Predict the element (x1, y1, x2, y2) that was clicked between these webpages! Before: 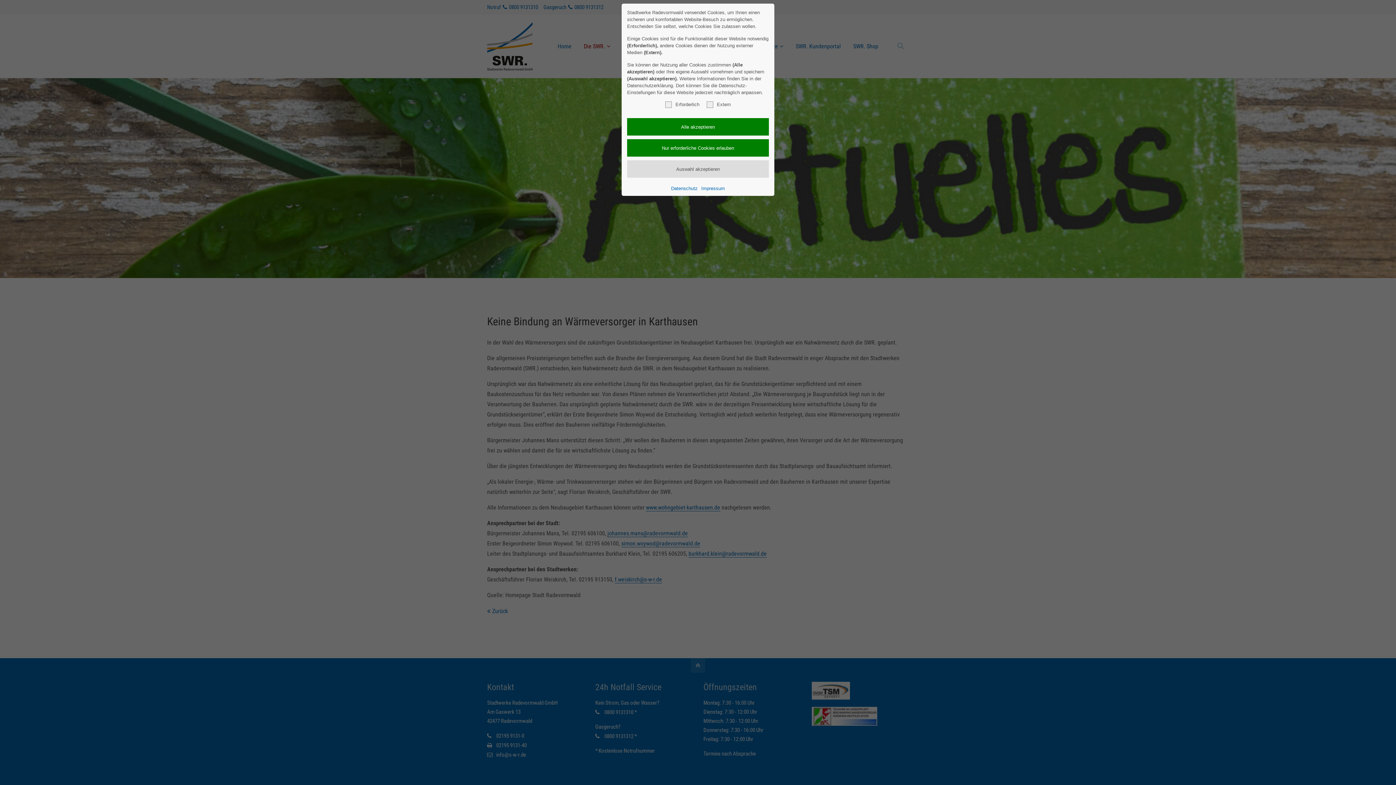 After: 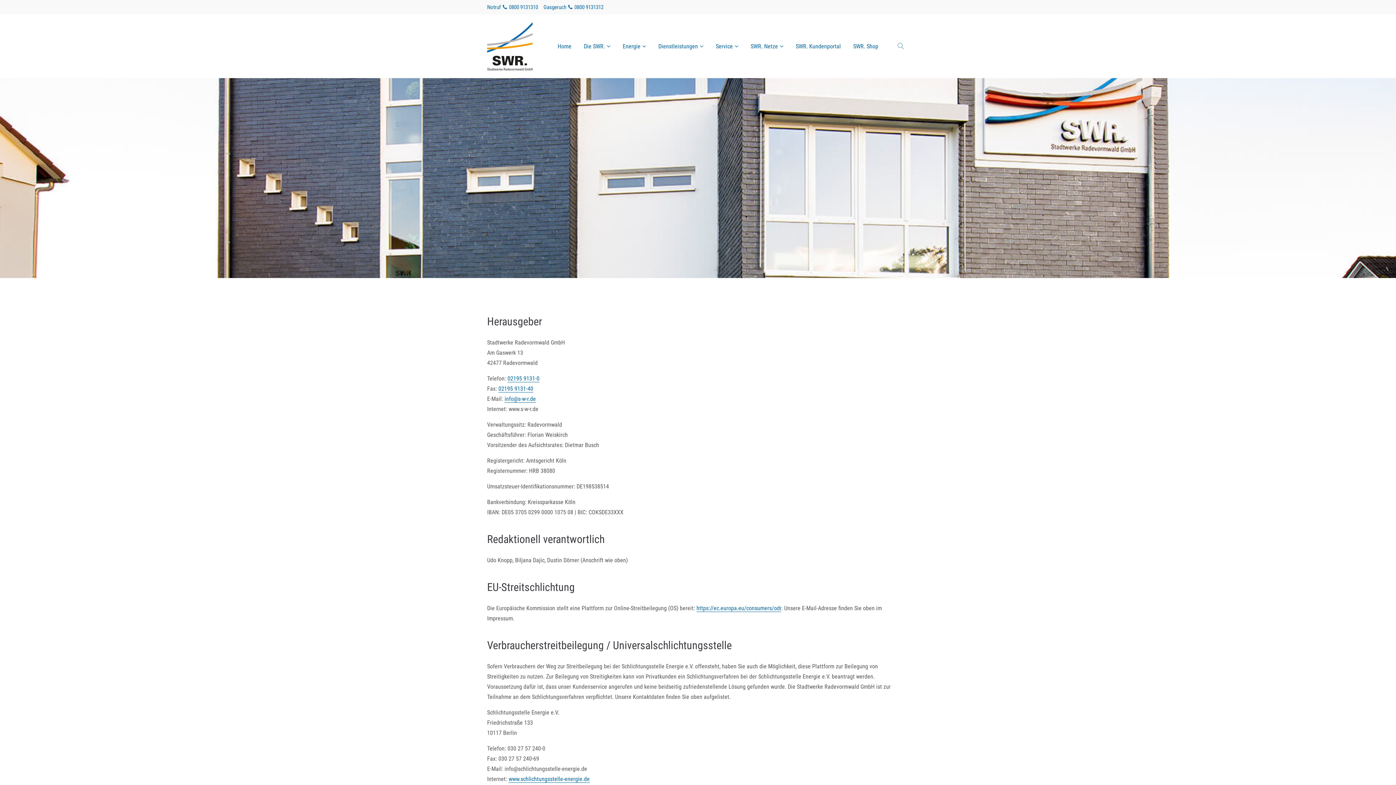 Action: label: Impressum bbox: (701, 185, 725, 192)